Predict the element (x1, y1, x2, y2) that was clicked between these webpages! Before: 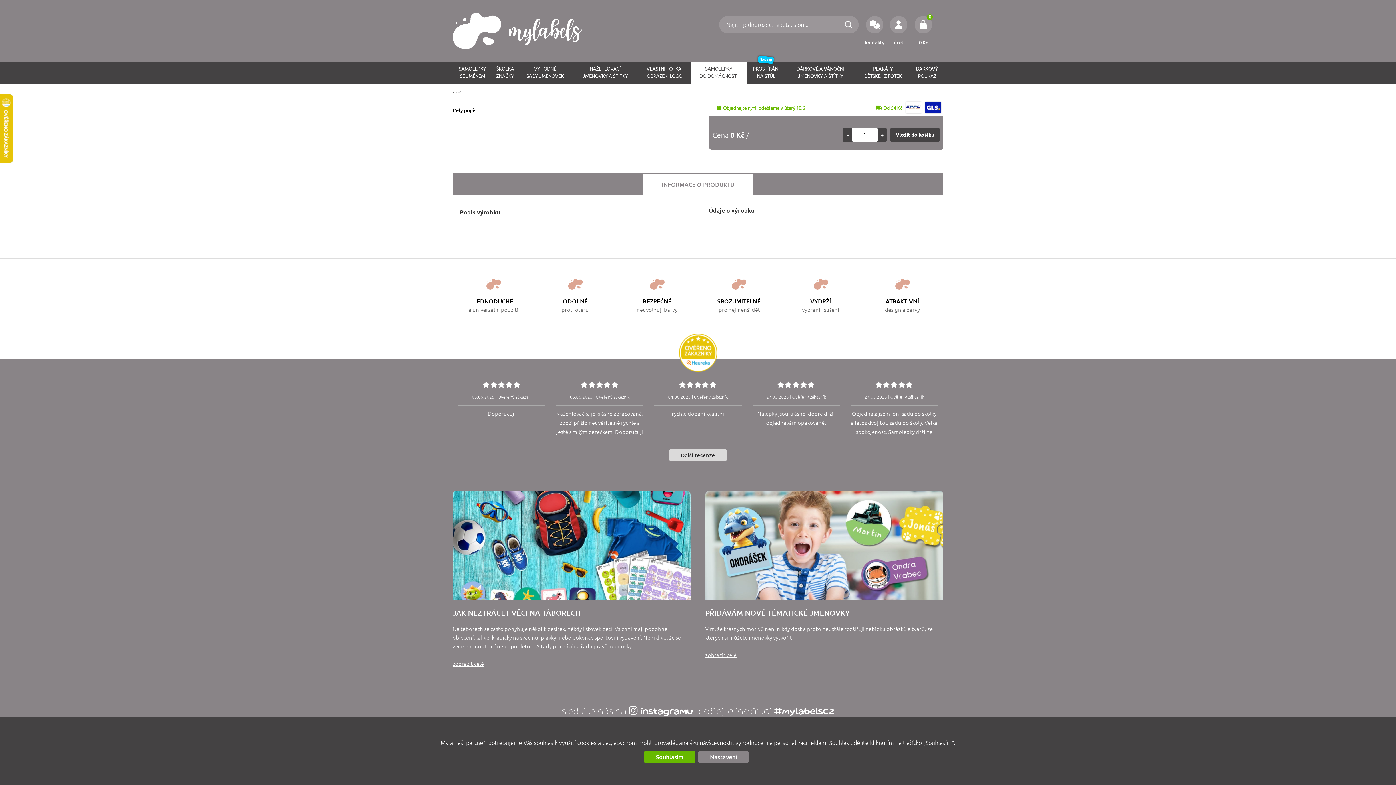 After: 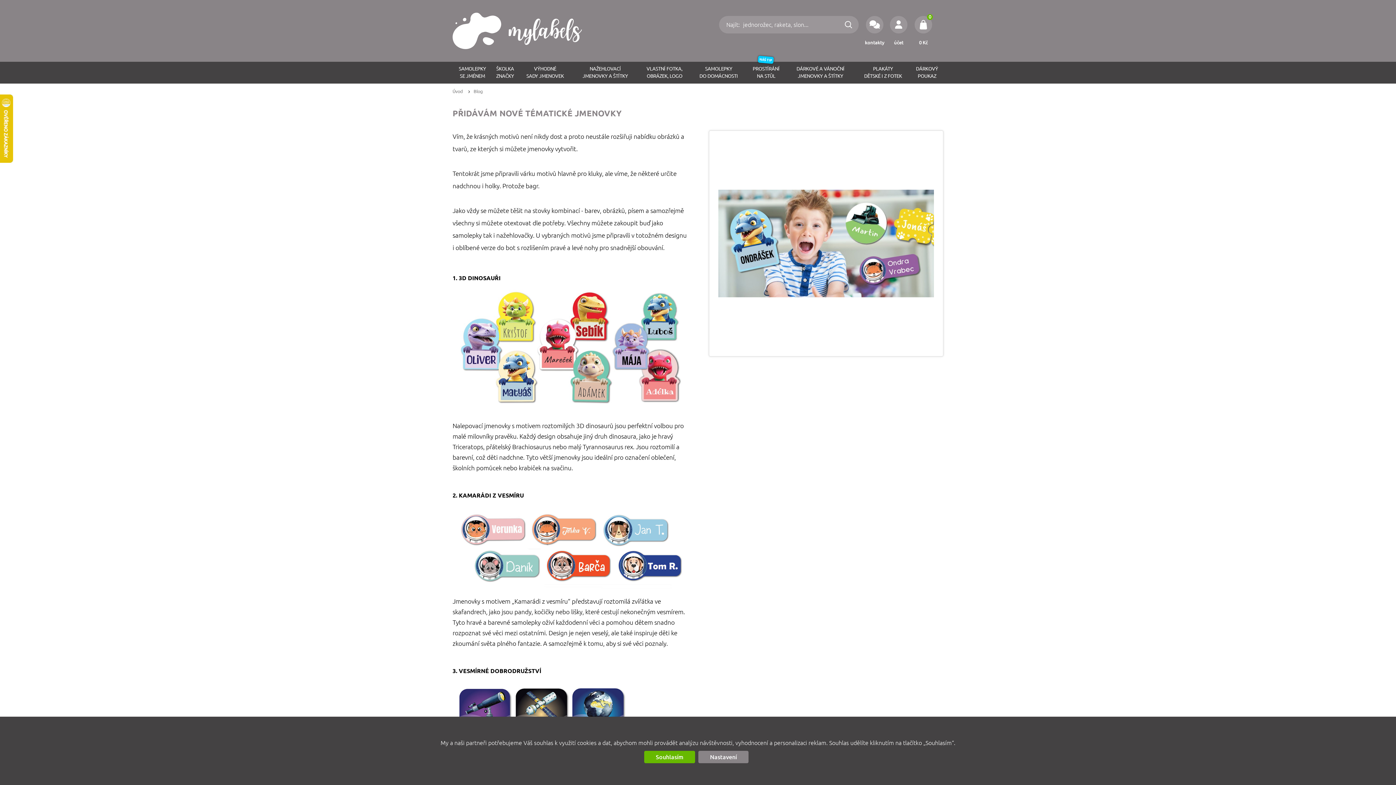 Action: bbox: (705, 609, 850, 617) label: PŘIDÁVÁM NOVÉ TÉMATICKÉ JMENOVKY